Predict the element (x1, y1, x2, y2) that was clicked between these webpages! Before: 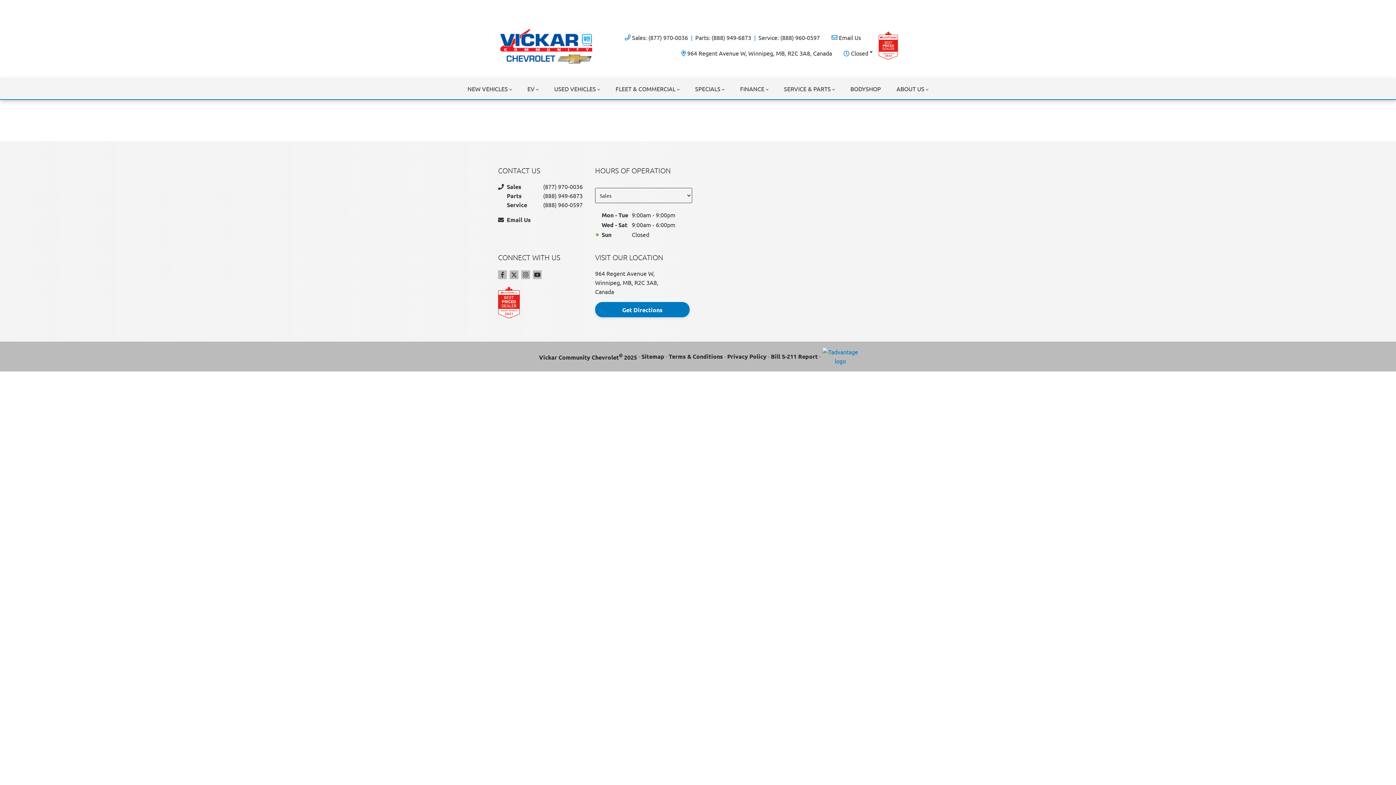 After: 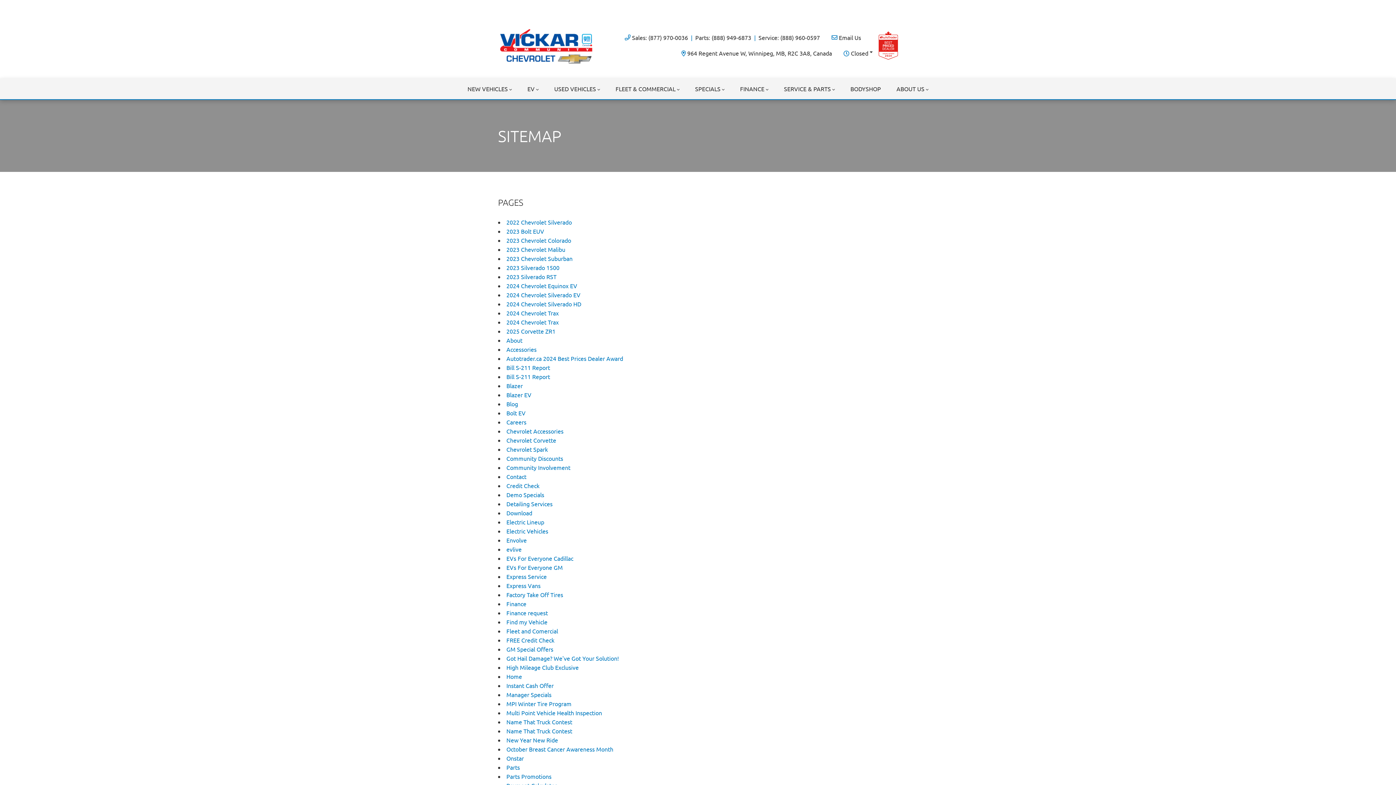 Action: bbox: (641, 352, 664, 361) label: Sitemap